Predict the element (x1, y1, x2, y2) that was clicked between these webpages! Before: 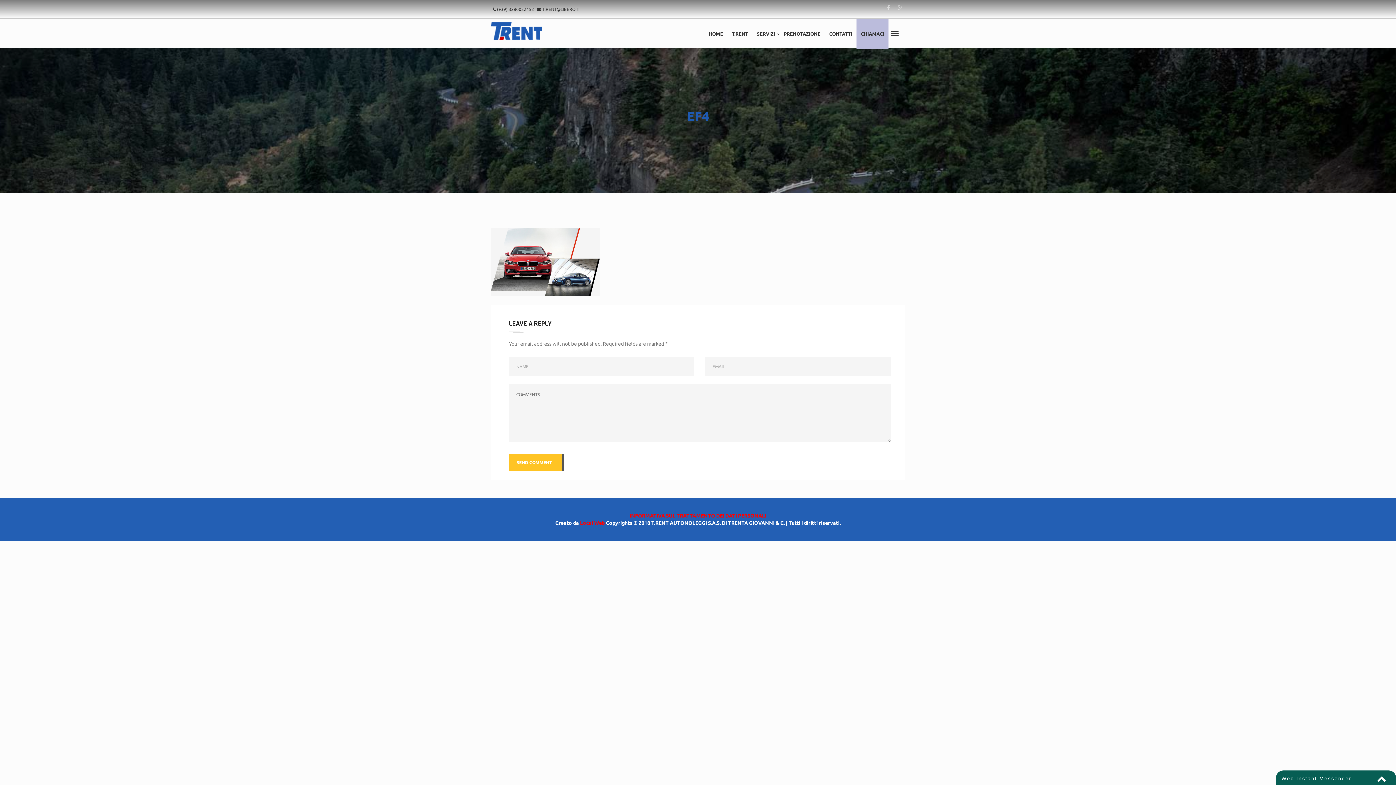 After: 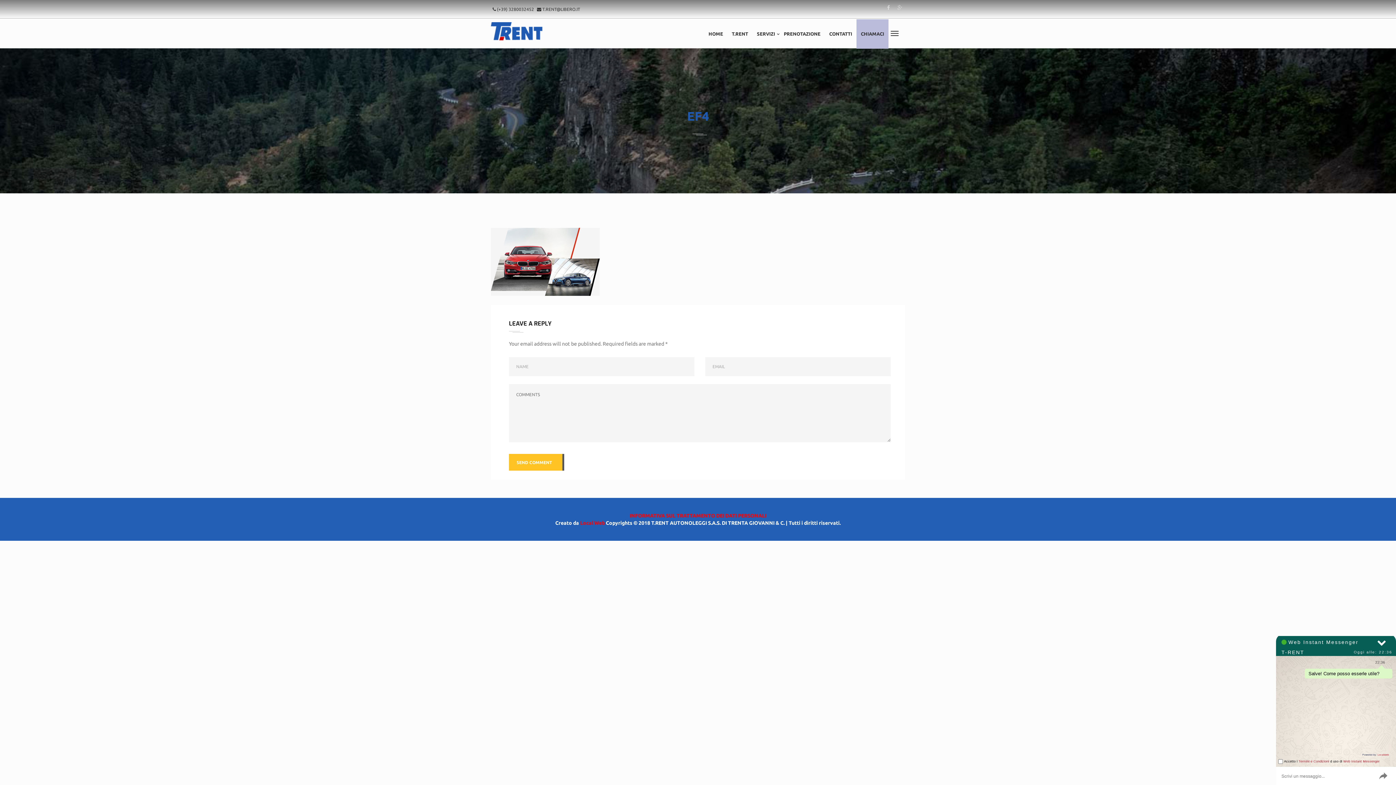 Action: bbox: (894, 4, 905, 11)